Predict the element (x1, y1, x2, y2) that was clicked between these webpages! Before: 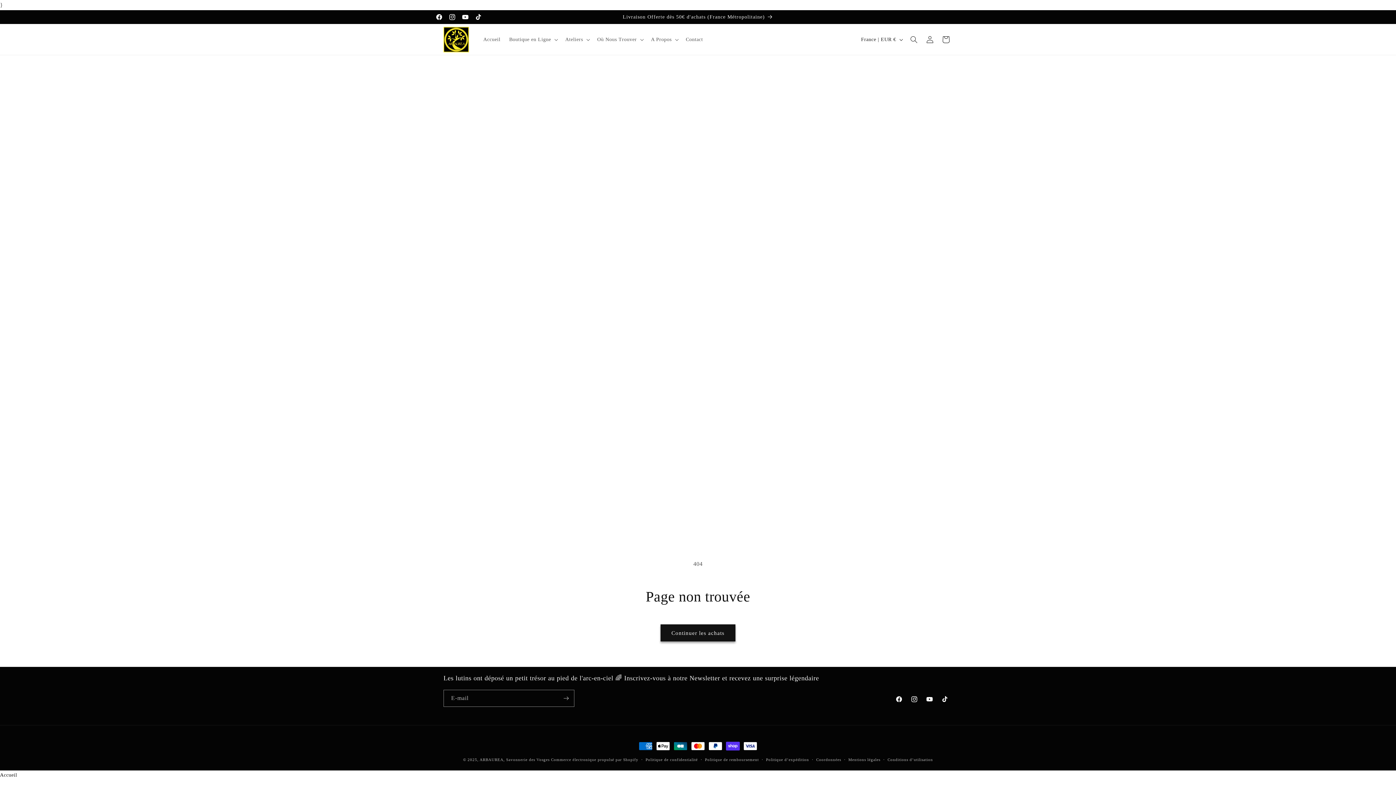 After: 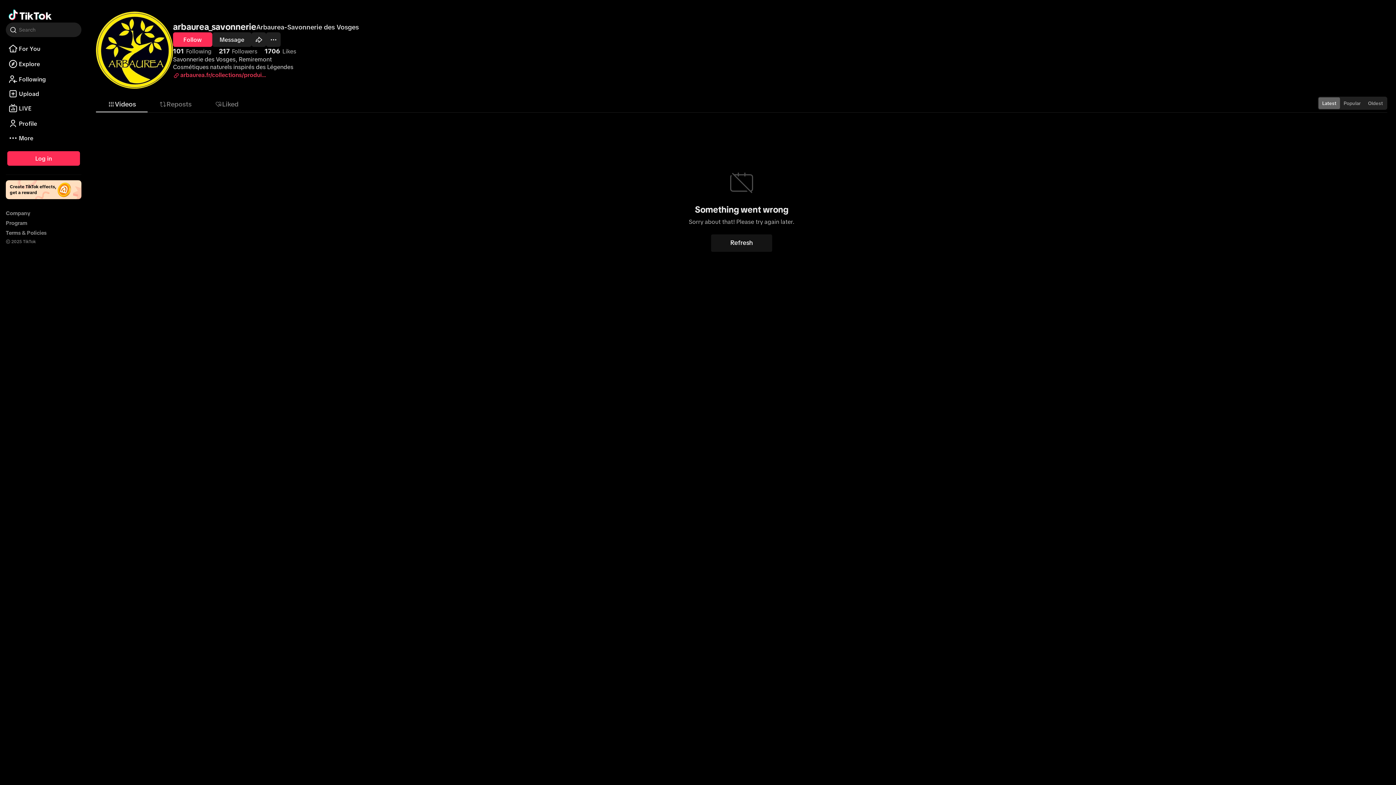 Action: bbox: (472, 10, 485, 24) label: TikTok